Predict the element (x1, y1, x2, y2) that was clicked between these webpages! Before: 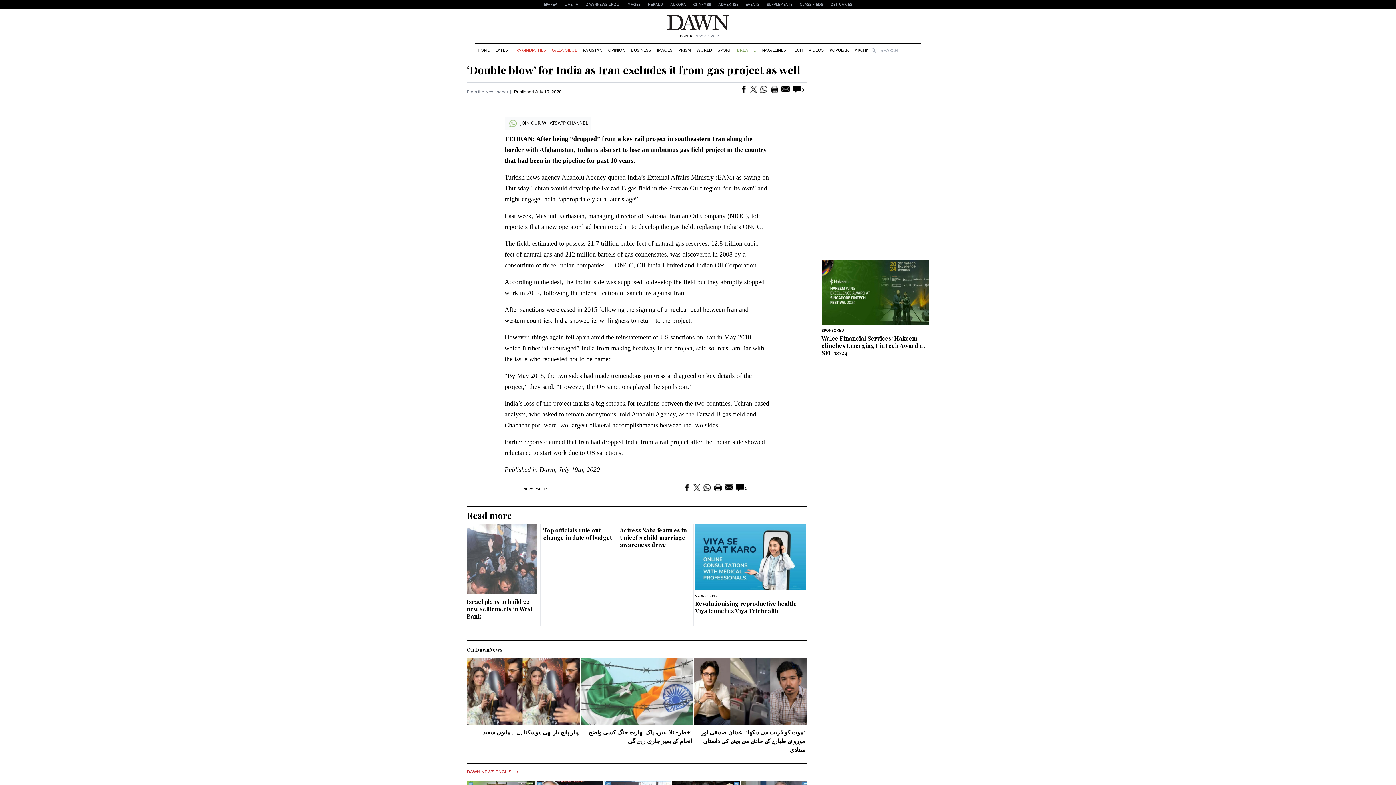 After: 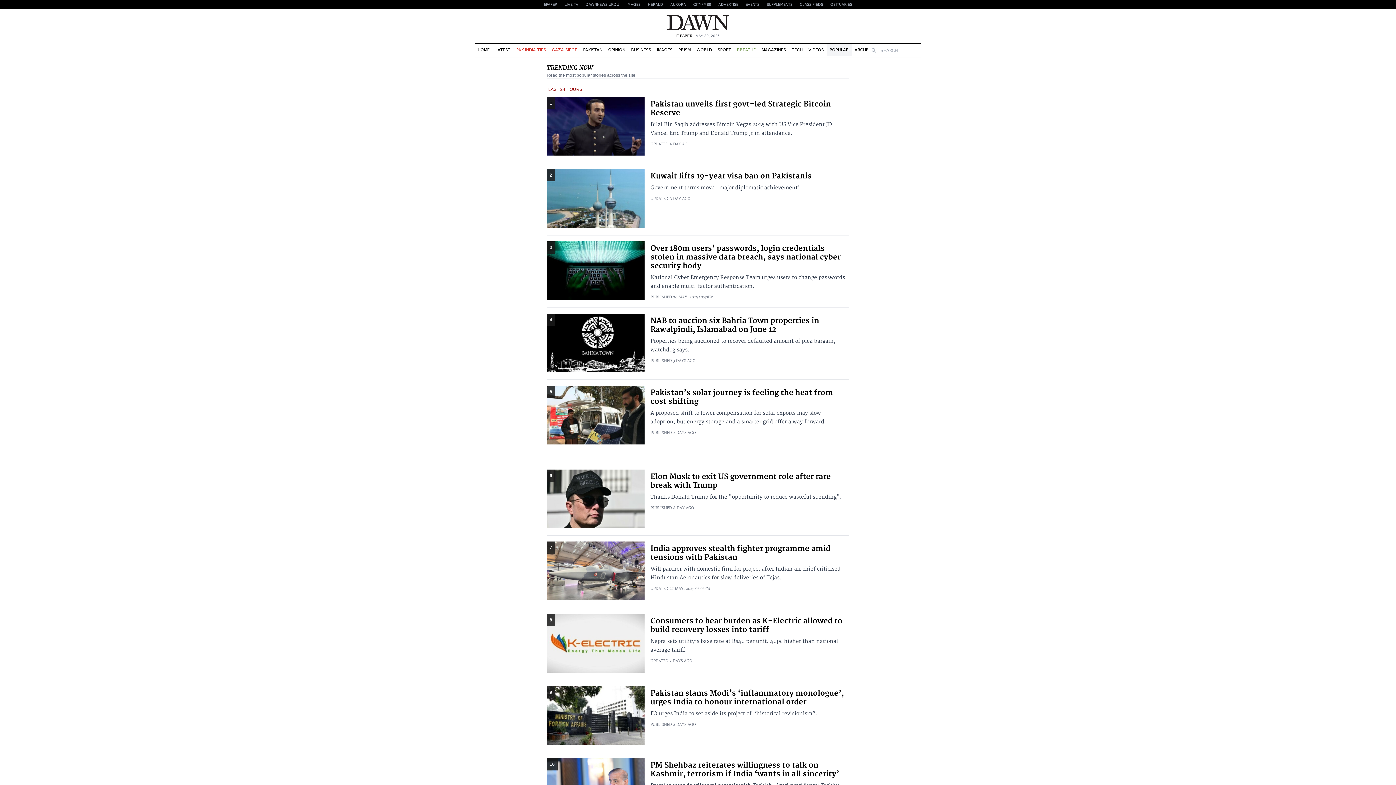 Action: label: POPULAR bbox: (826, 44, 852, 56)